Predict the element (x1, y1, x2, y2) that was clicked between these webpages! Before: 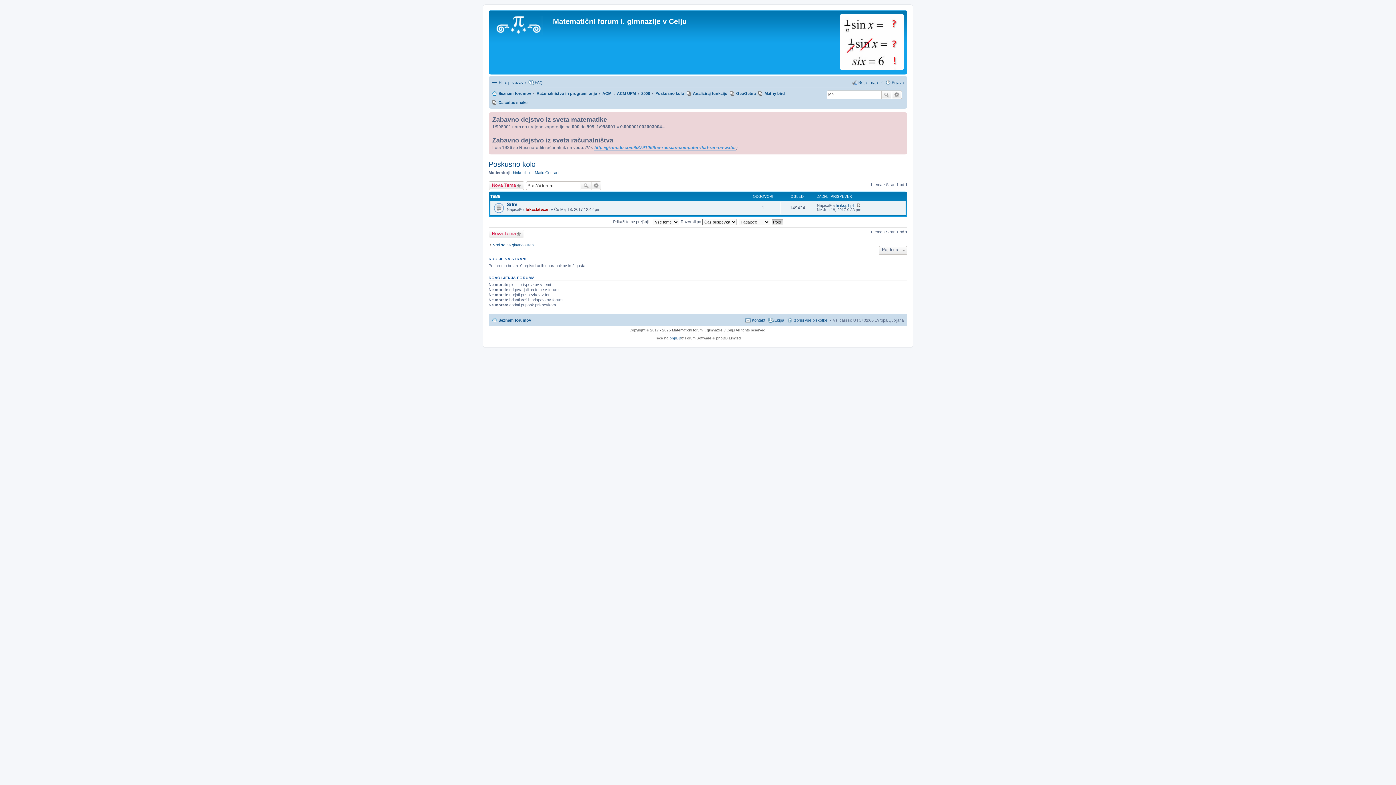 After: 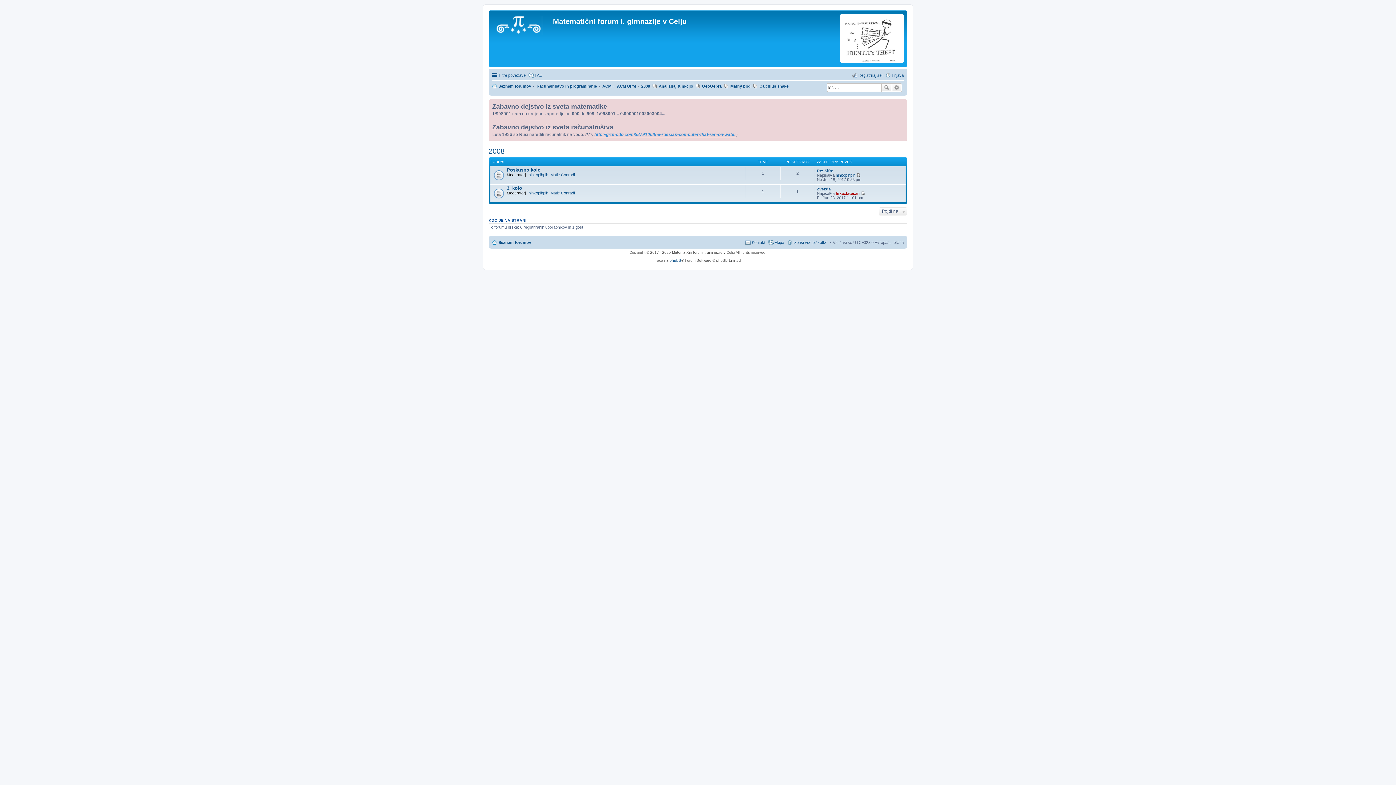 Action: bbox: (641, 89, 650, 97) label: 2008